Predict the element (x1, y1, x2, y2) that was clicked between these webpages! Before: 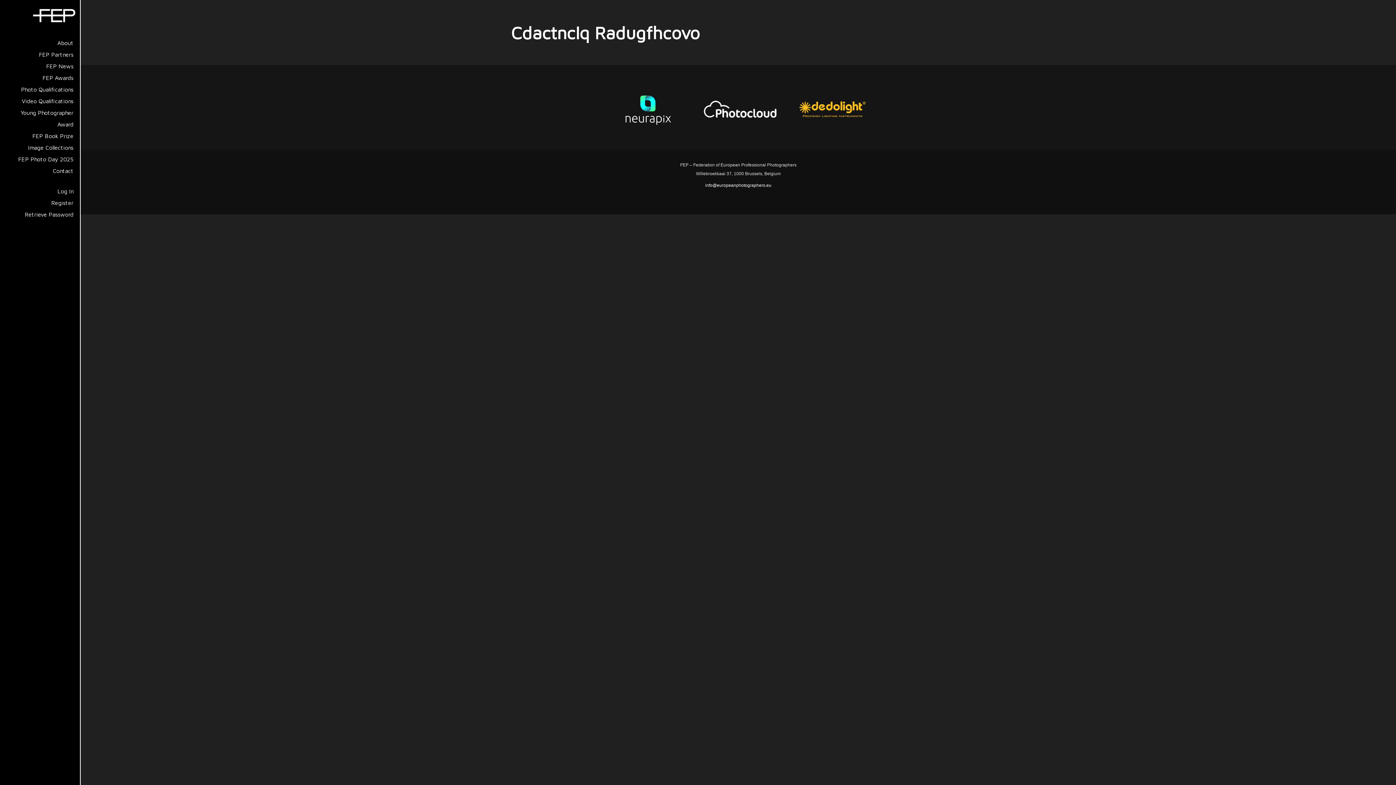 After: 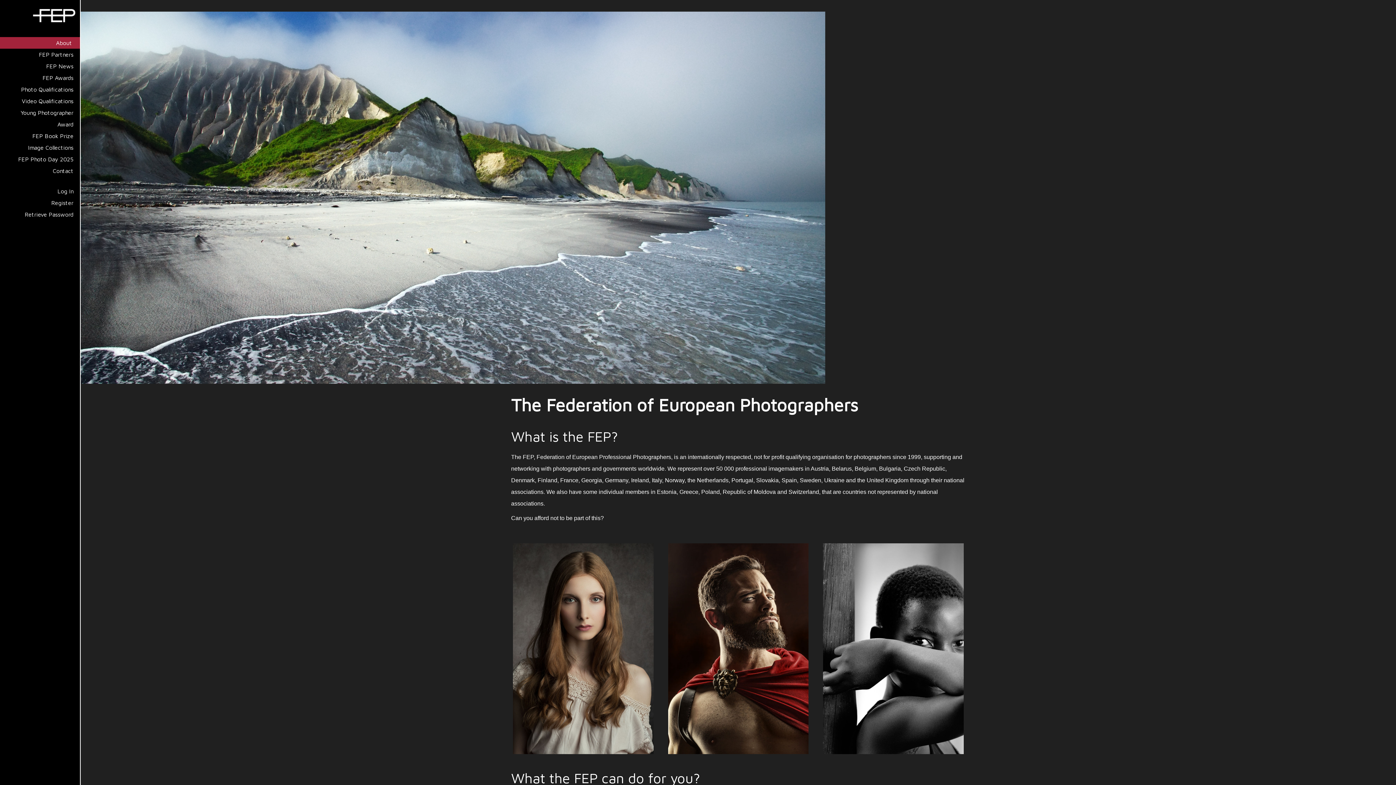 Action: bbox: (0, 37, 80, 48) label: About